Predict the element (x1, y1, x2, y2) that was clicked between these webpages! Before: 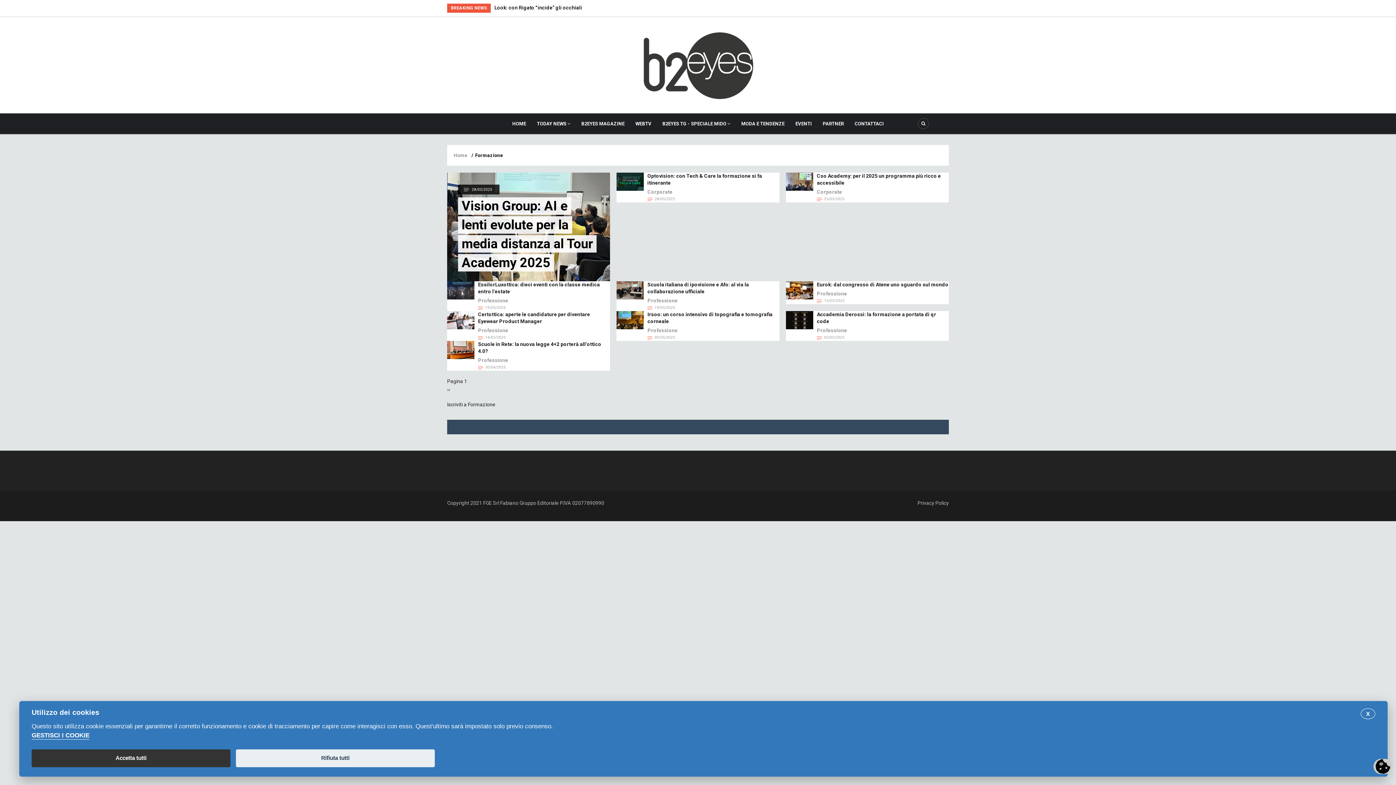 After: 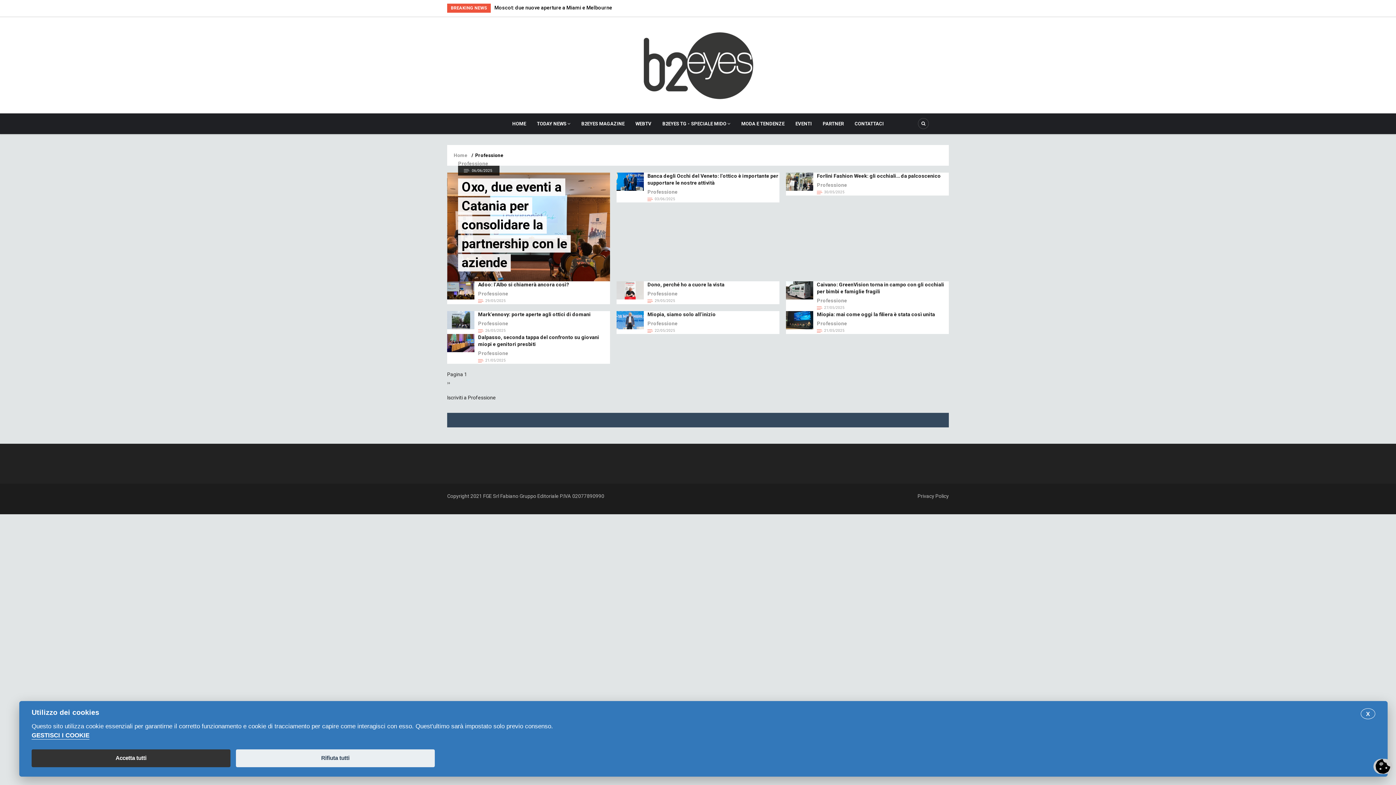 Action: bbox: (817, 290, 847, 296) label: Professione